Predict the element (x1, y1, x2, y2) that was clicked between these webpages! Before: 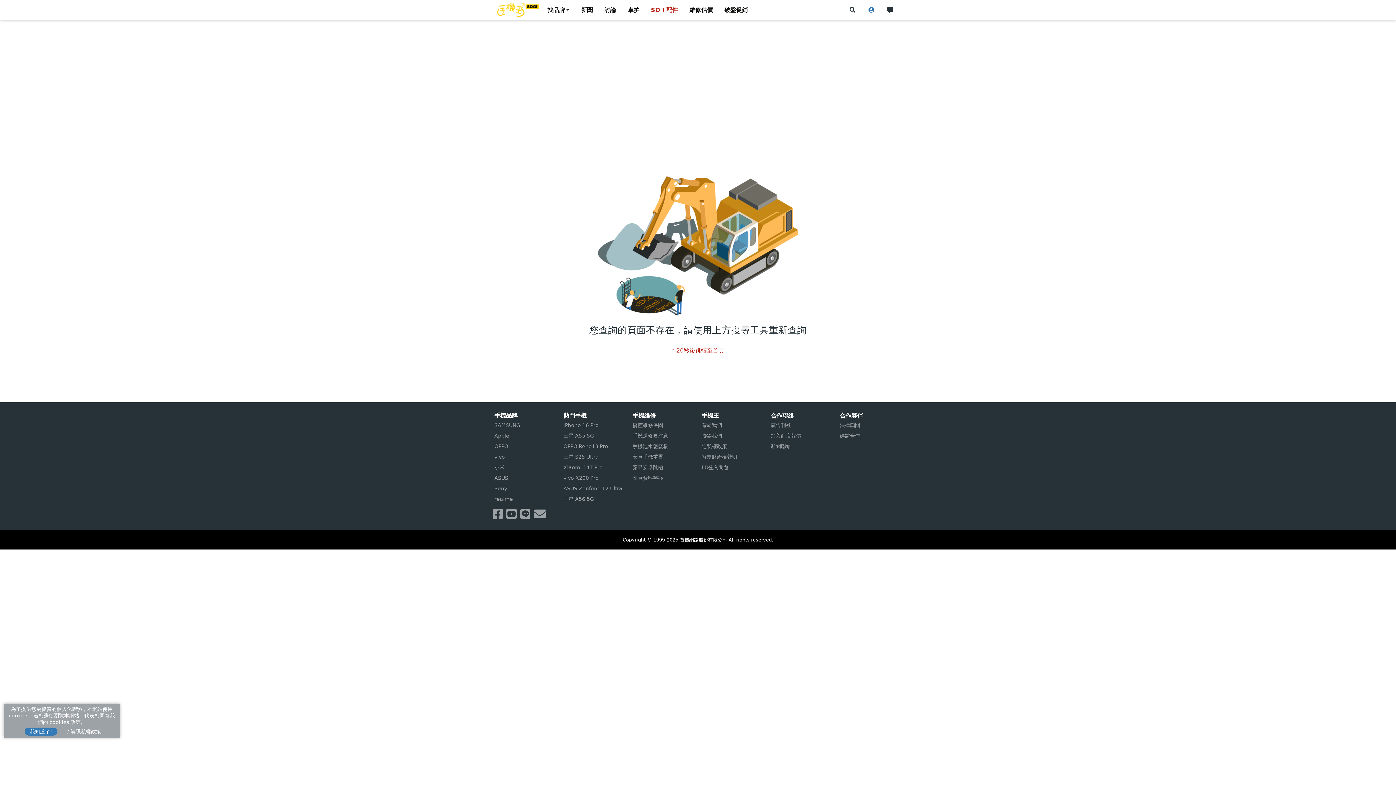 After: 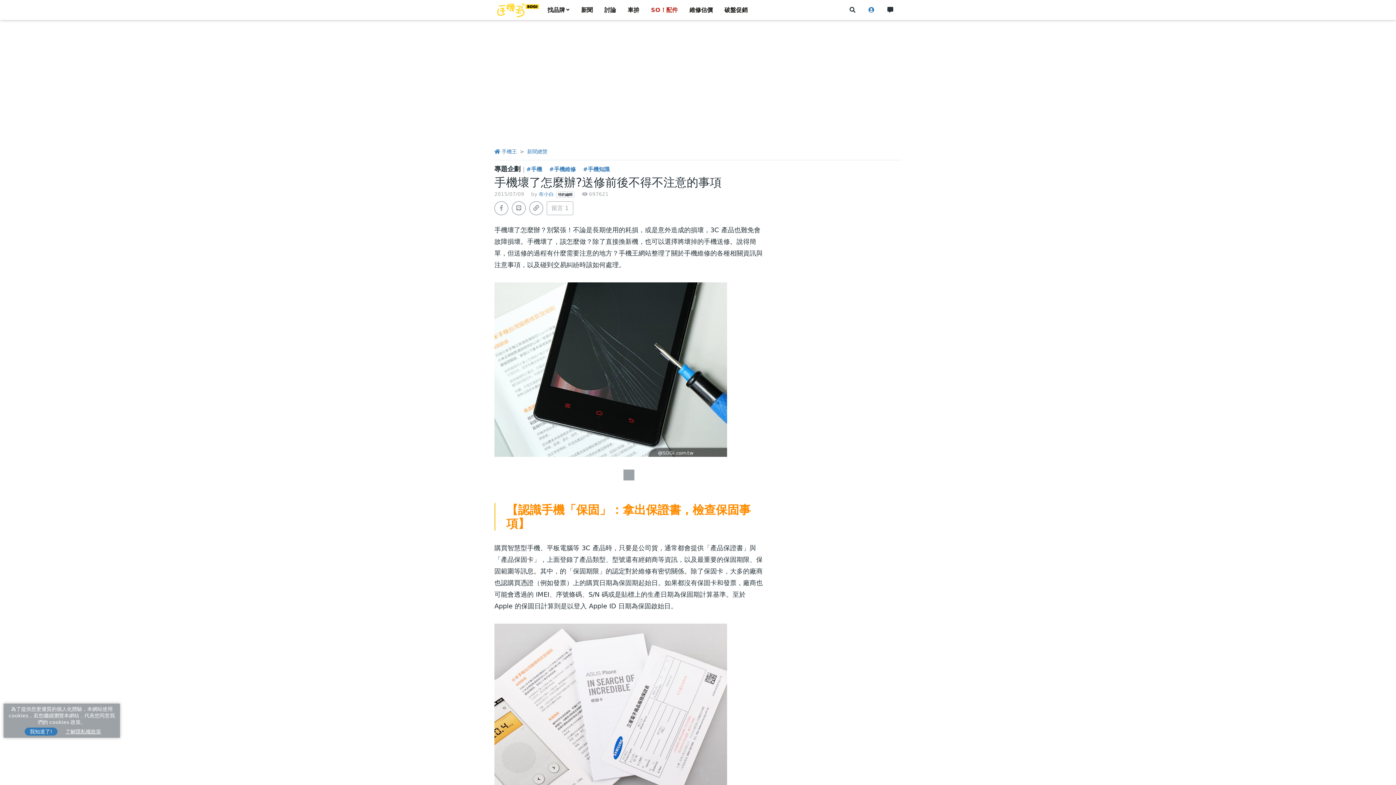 Action: label: 手機送修要注意 bbox: (632, 430, 694, 441)